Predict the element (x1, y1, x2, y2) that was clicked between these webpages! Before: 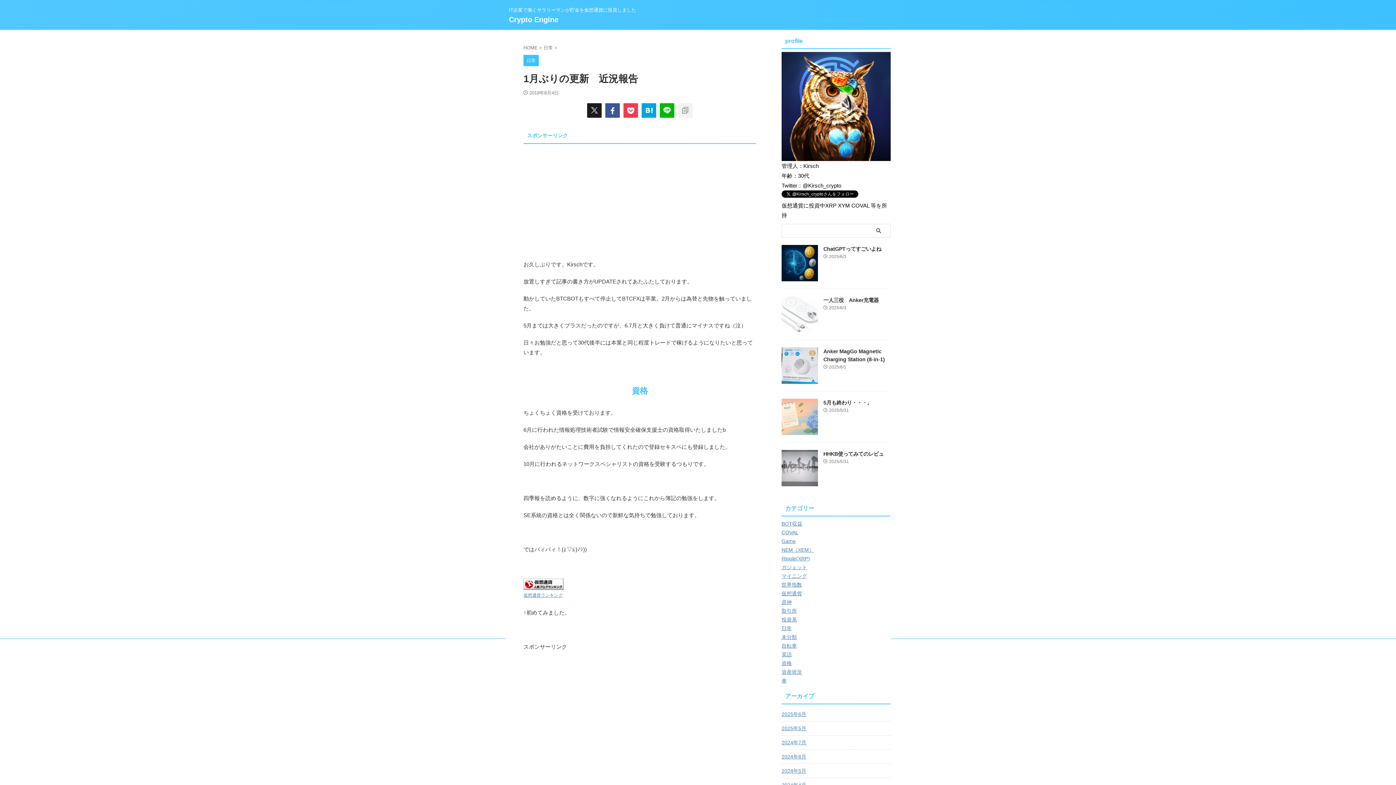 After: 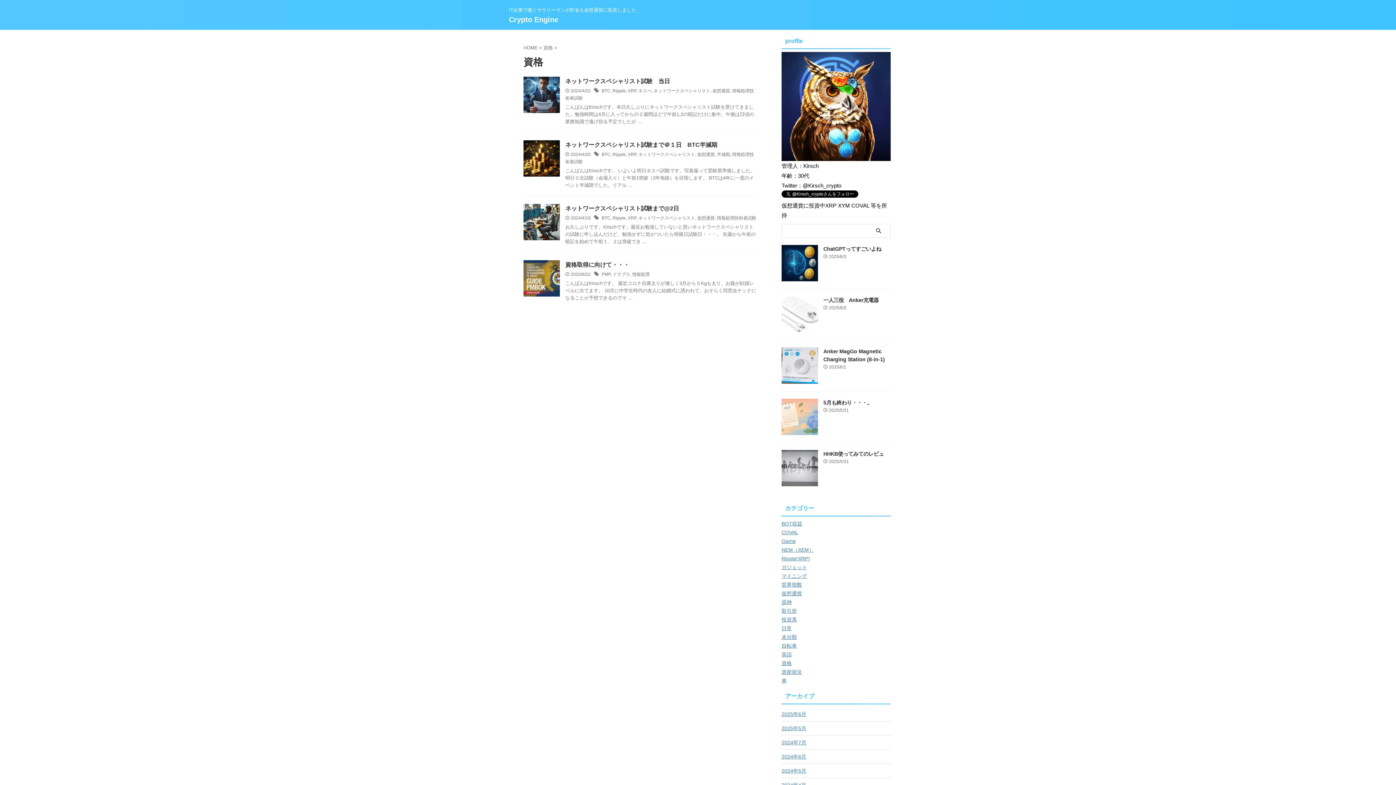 Action: label: 資格 bbox: (781, 660, 792, 666)